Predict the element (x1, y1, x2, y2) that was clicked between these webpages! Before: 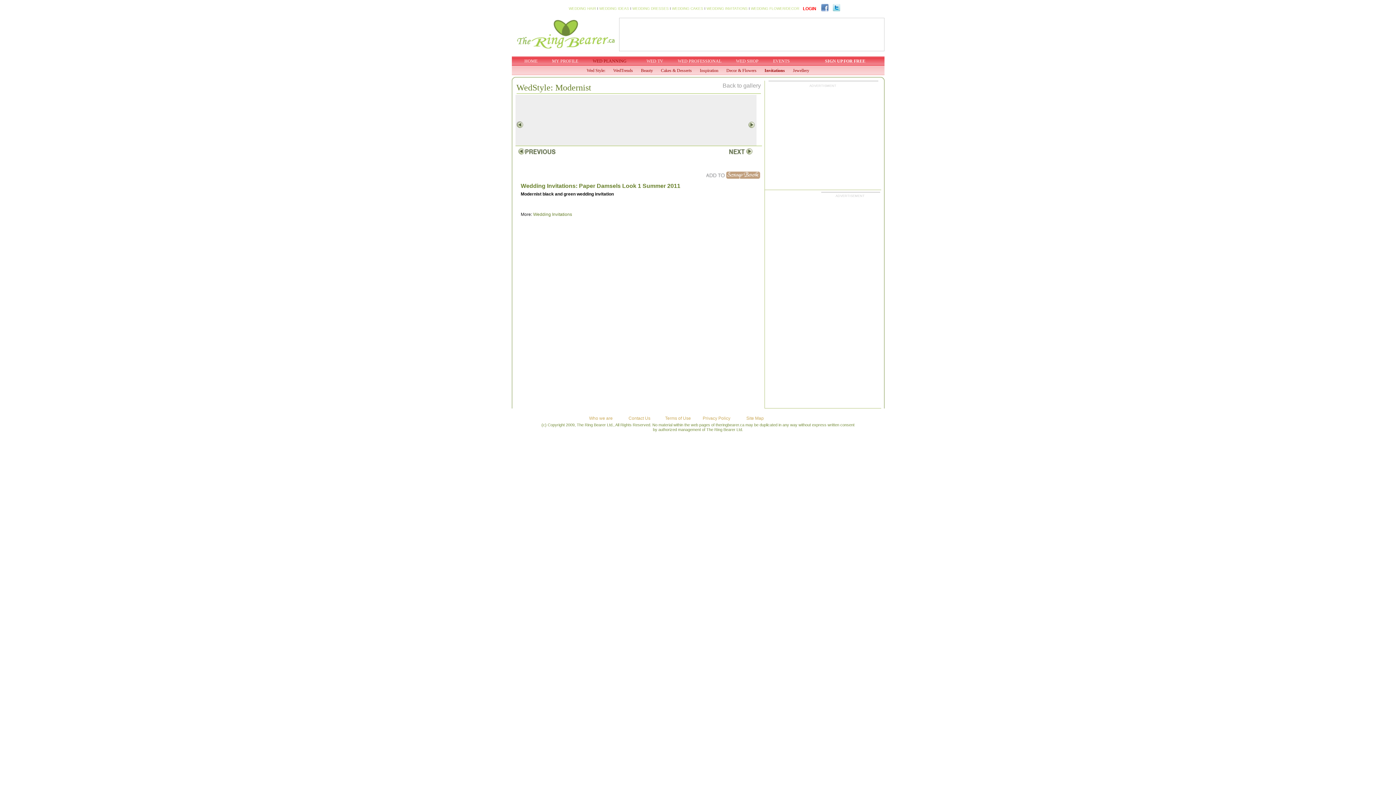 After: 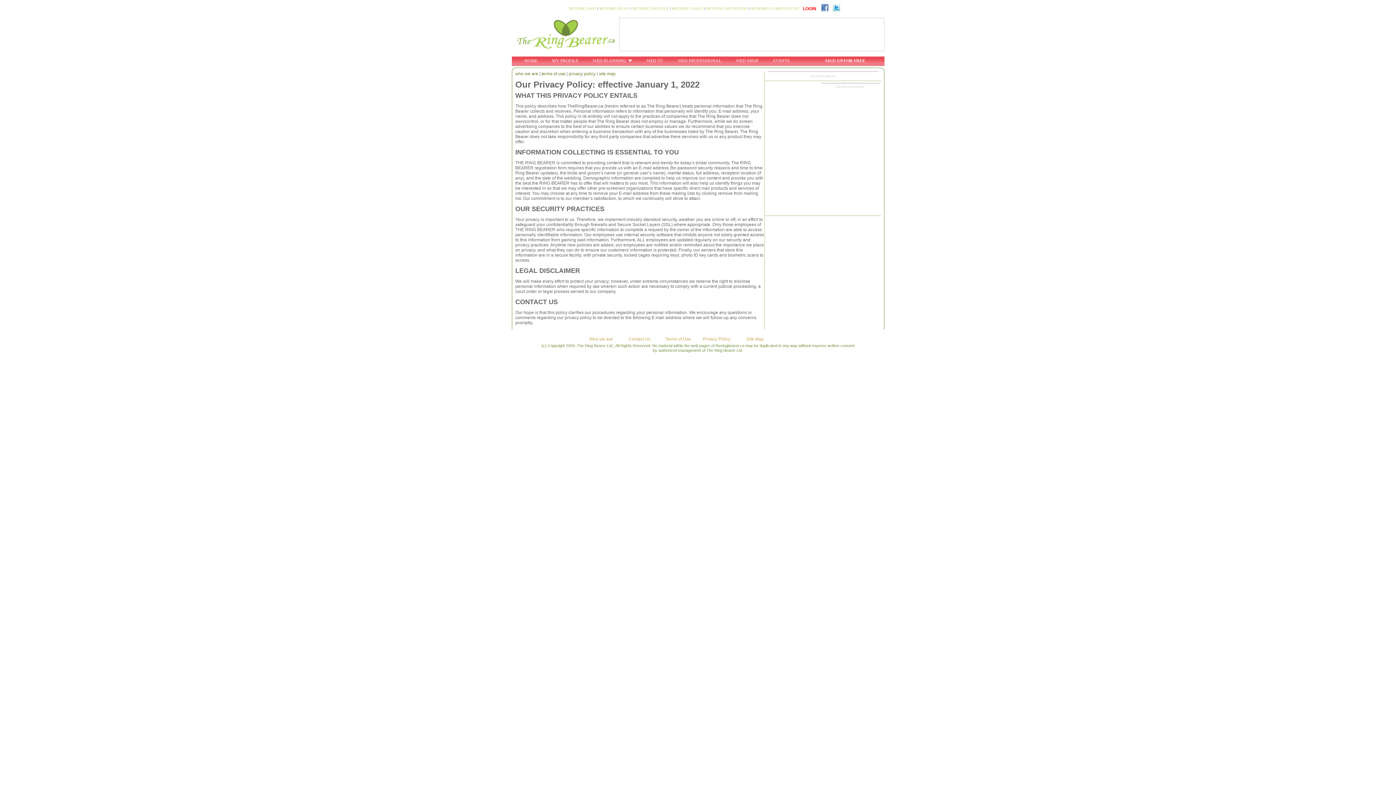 Action: label: Privacy Policy bbox: (702, 416, 730, 421)